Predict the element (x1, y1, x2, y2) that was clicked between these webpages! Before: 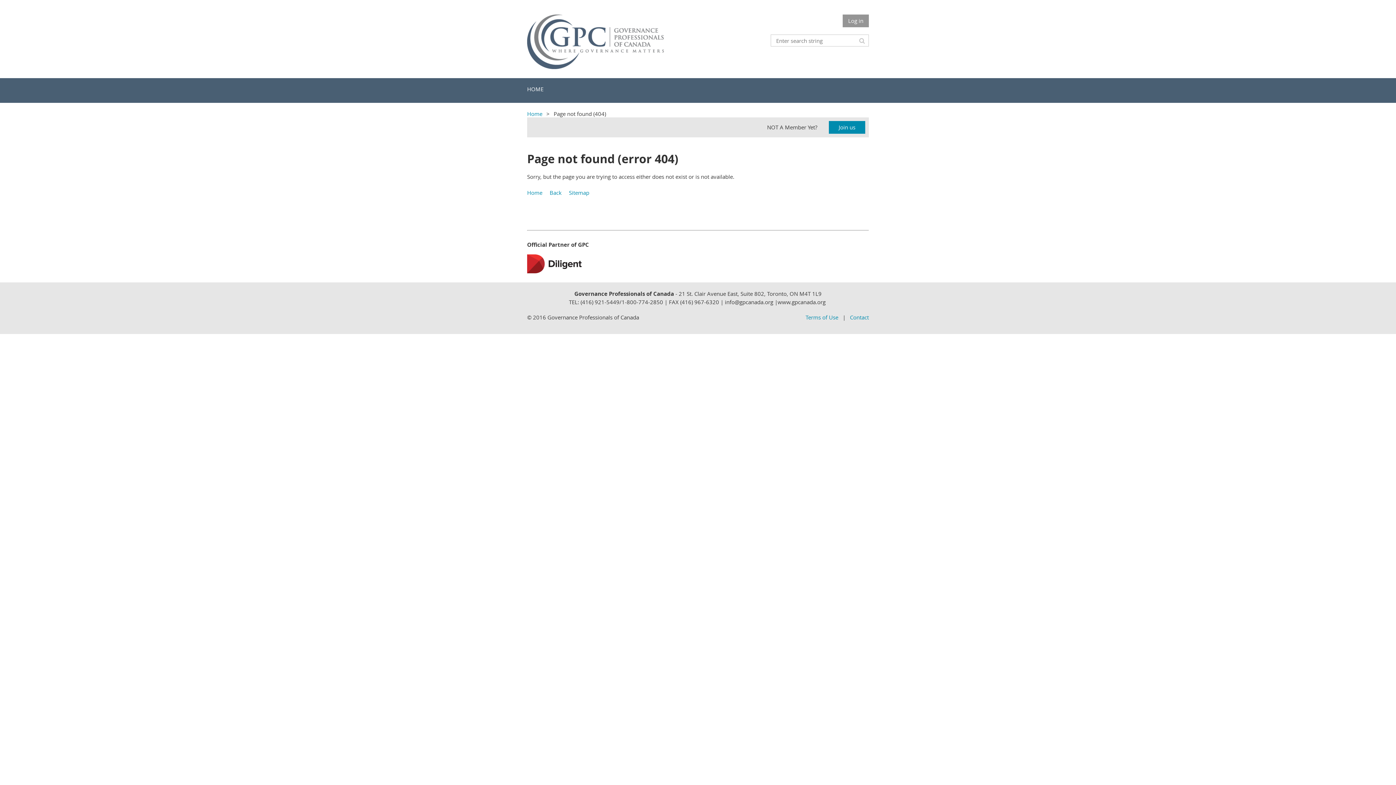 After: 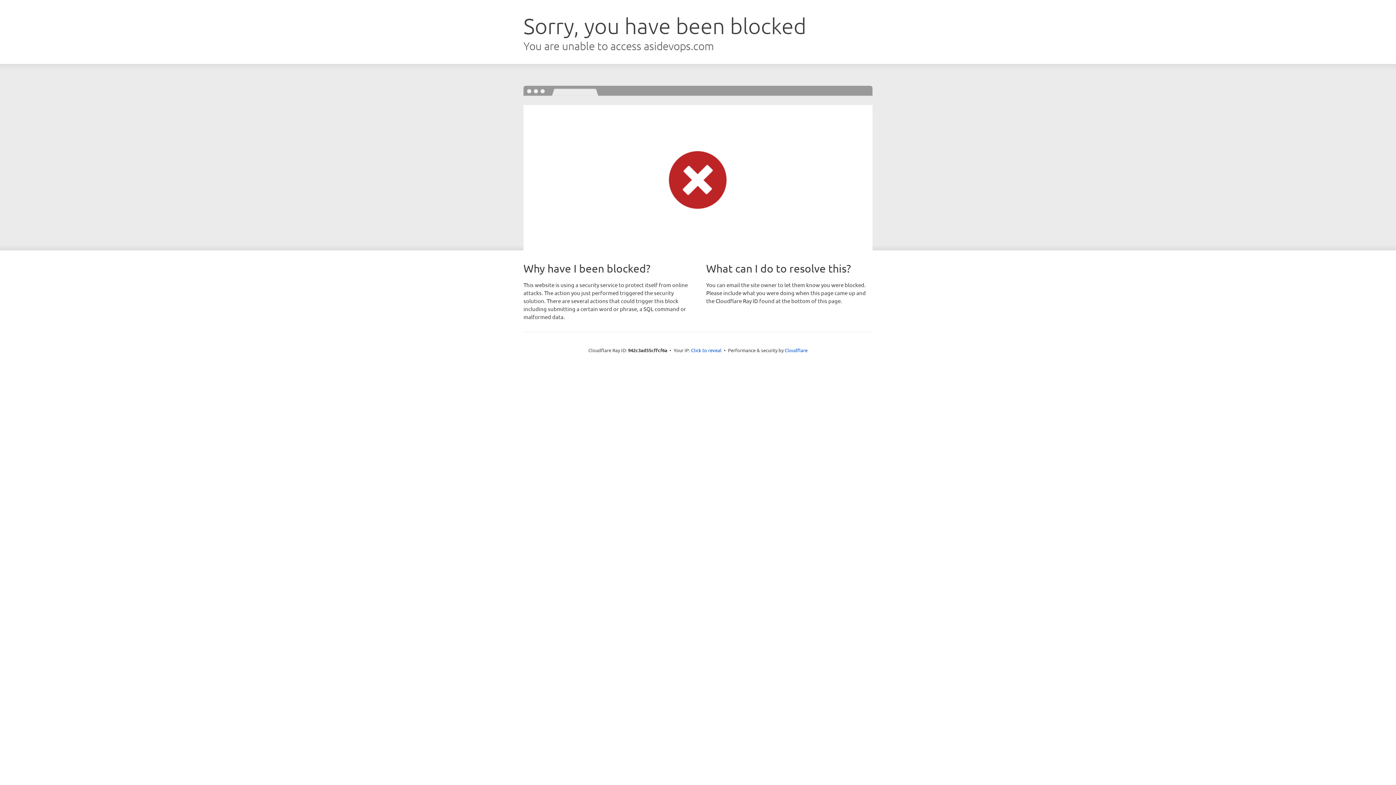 Action: bbox: (527, 189, 542, 196) label: Home